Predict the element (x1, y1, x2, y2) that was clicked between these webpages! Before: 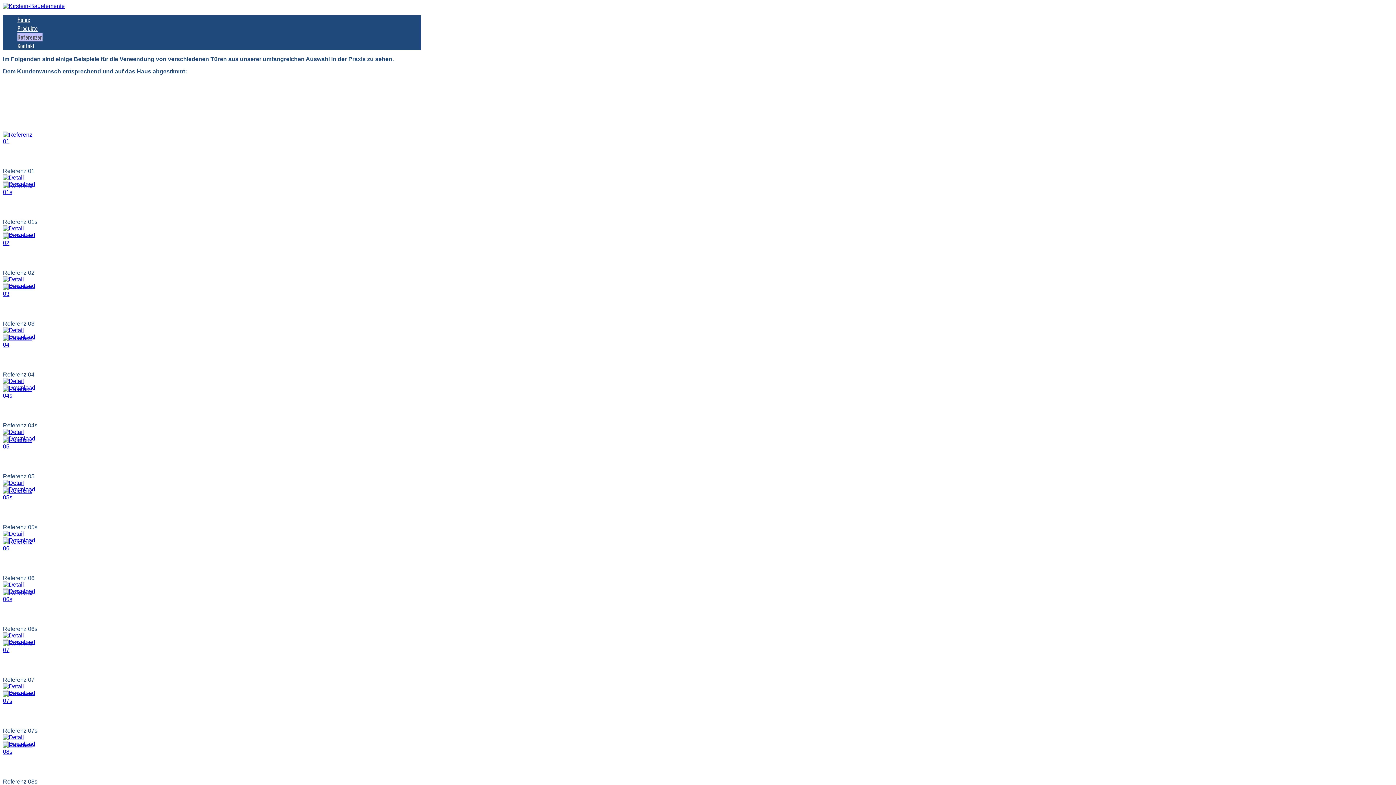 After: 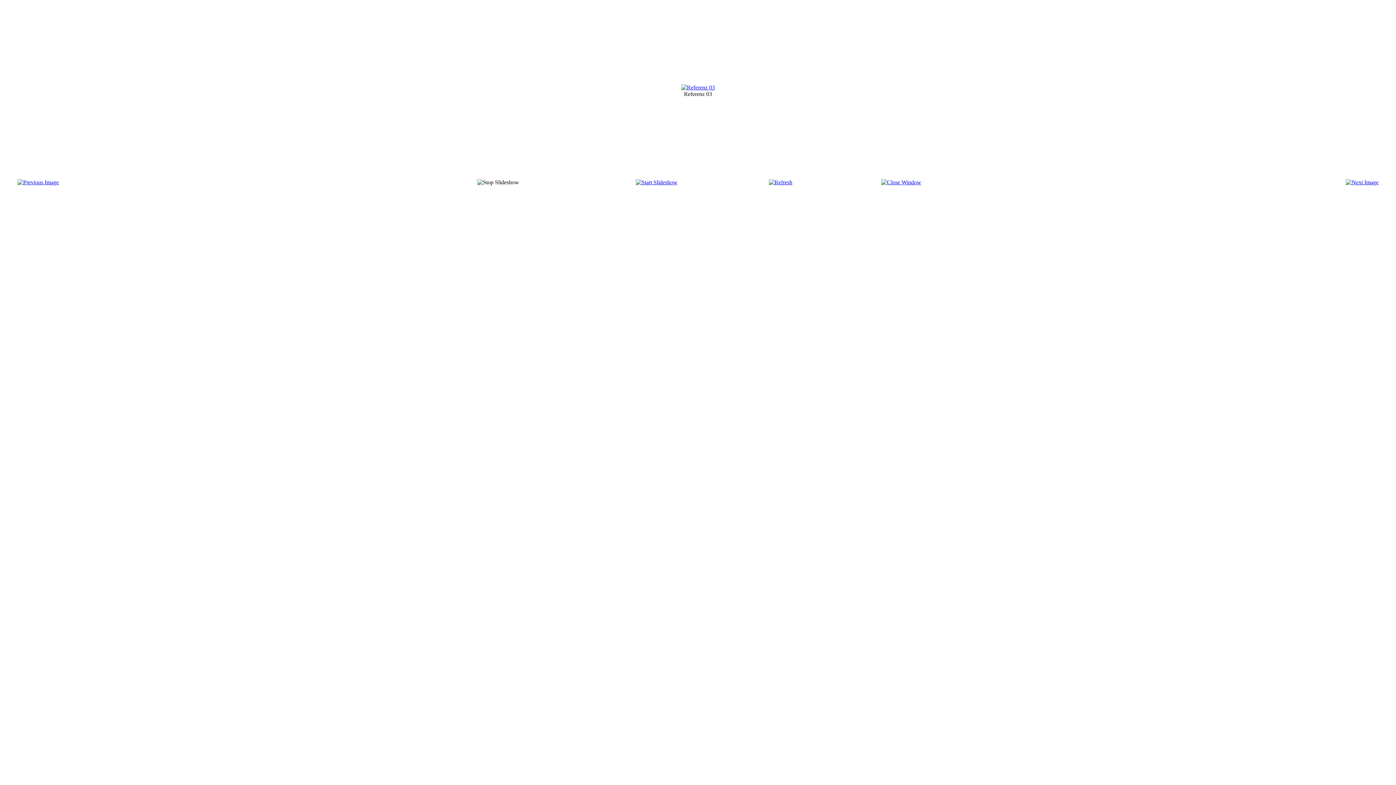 Action: bbox: (2, 290, 39, 297)